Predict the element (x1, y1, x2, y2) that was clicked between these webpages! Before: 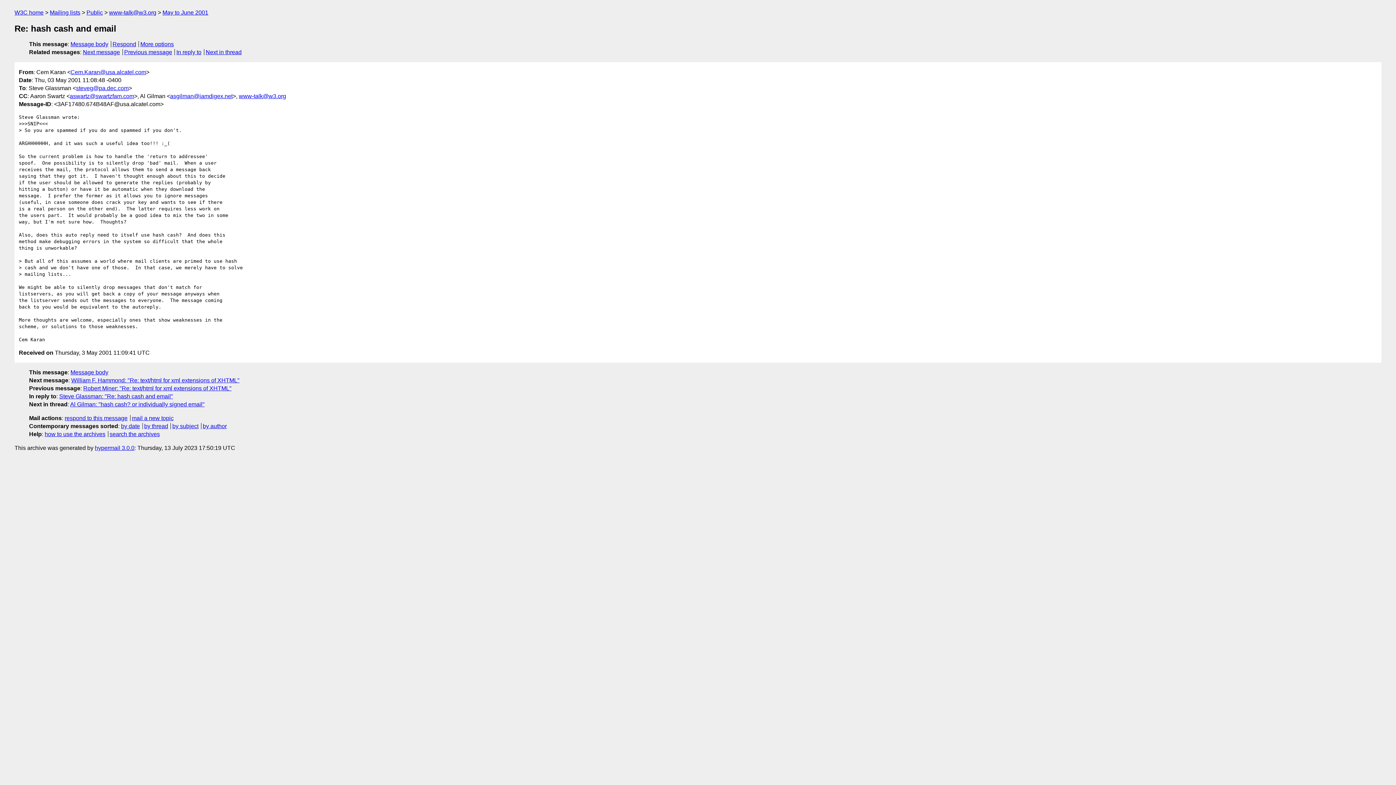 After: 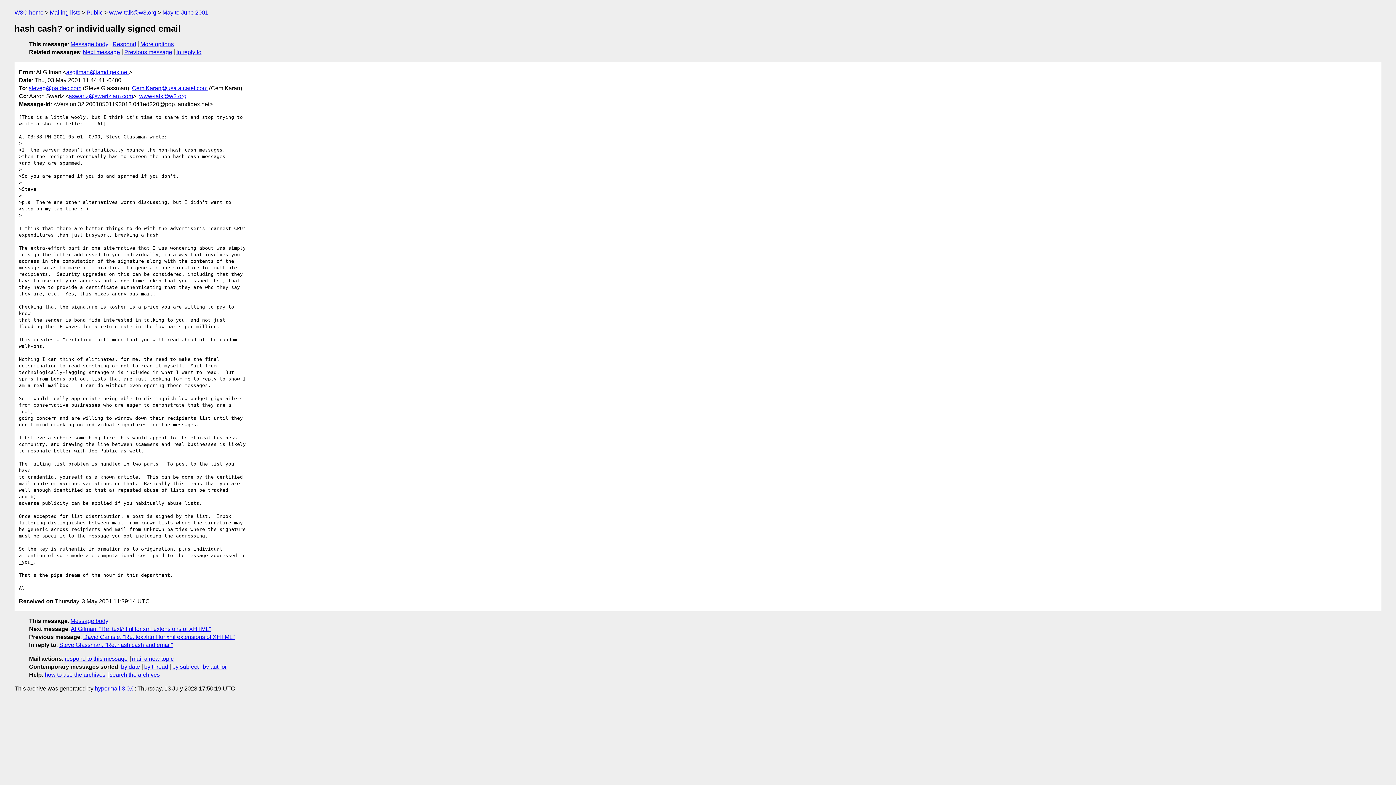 Action: label: Al Gilman: "hash cash? or individually signed email" bbox: (70, 401, 204, 407)